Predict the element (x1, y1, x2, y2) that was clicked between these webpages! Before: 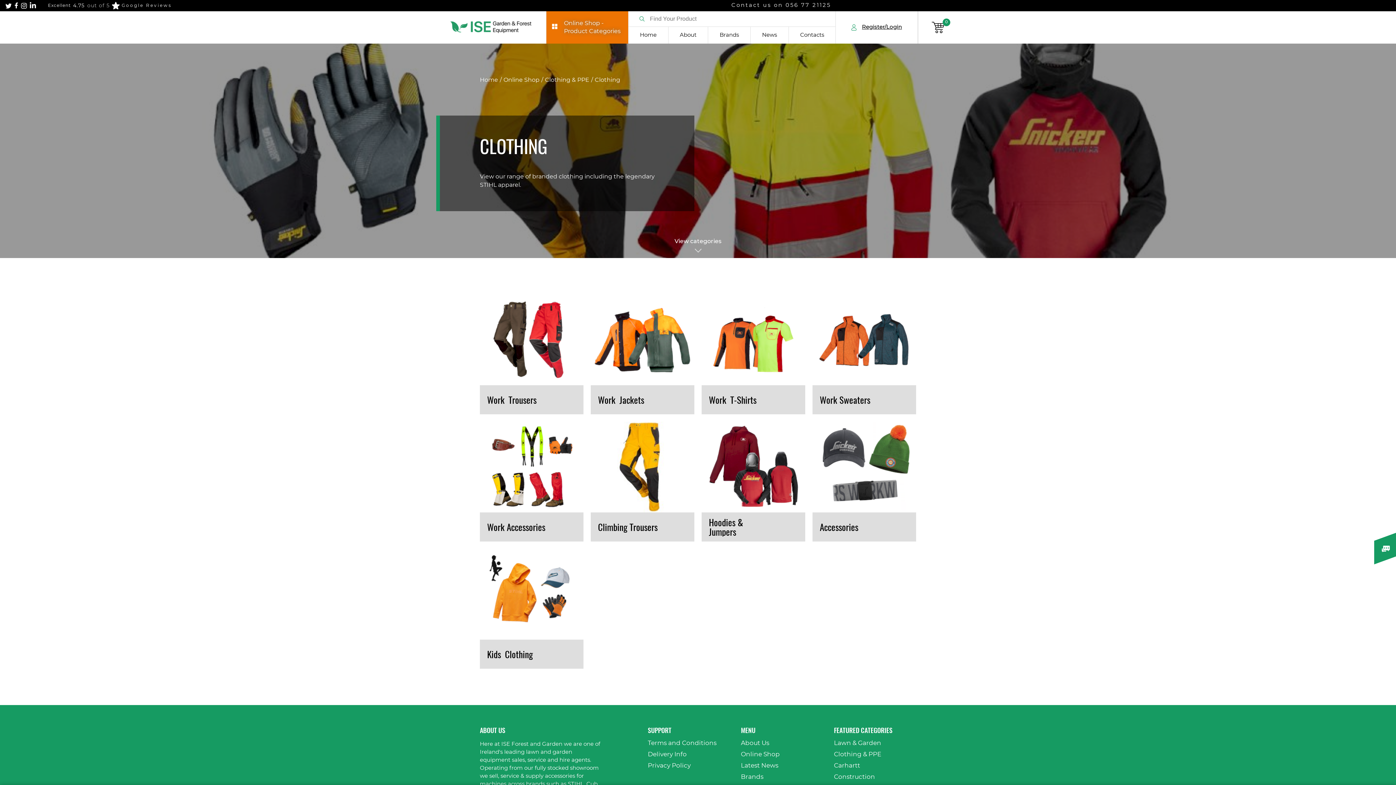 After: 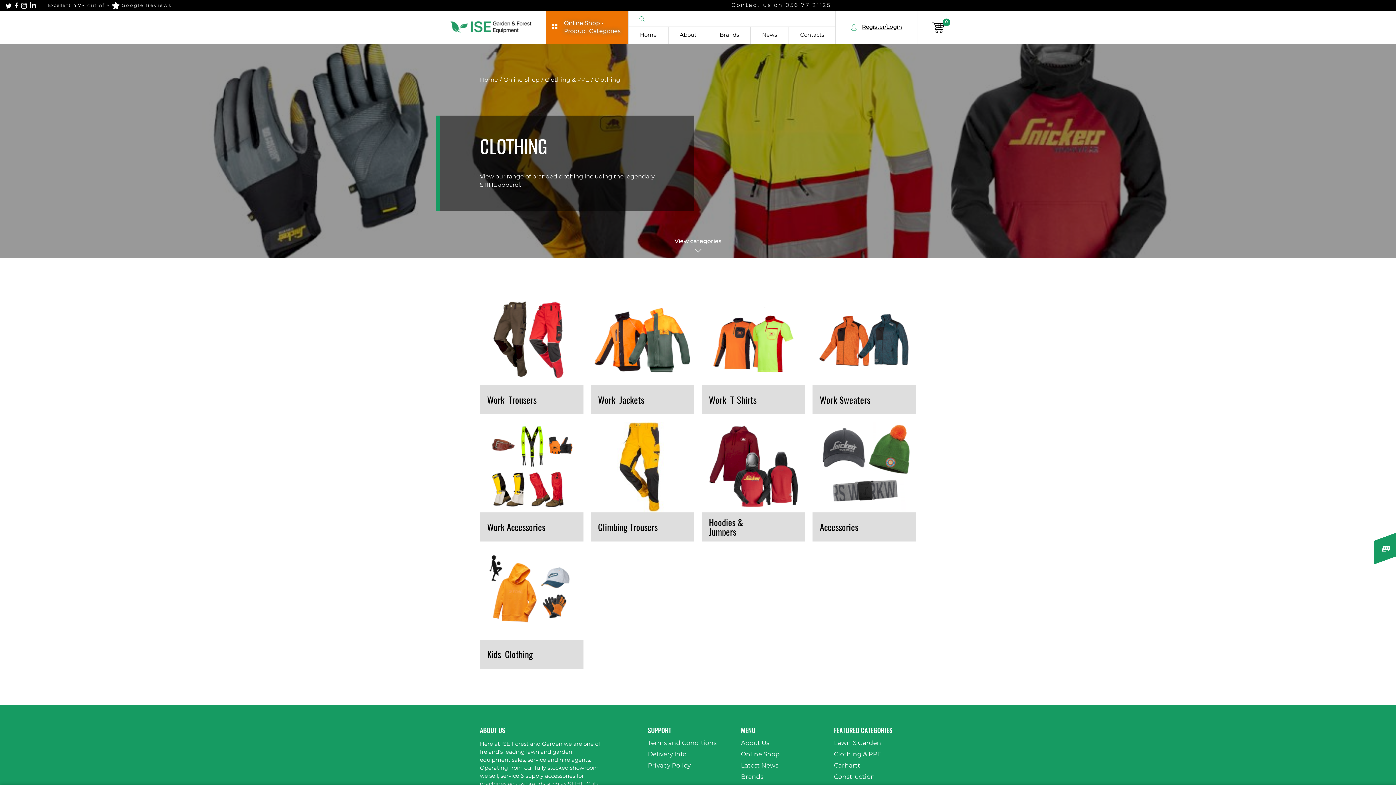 Action: bbox: (639, 16, 644, 21)